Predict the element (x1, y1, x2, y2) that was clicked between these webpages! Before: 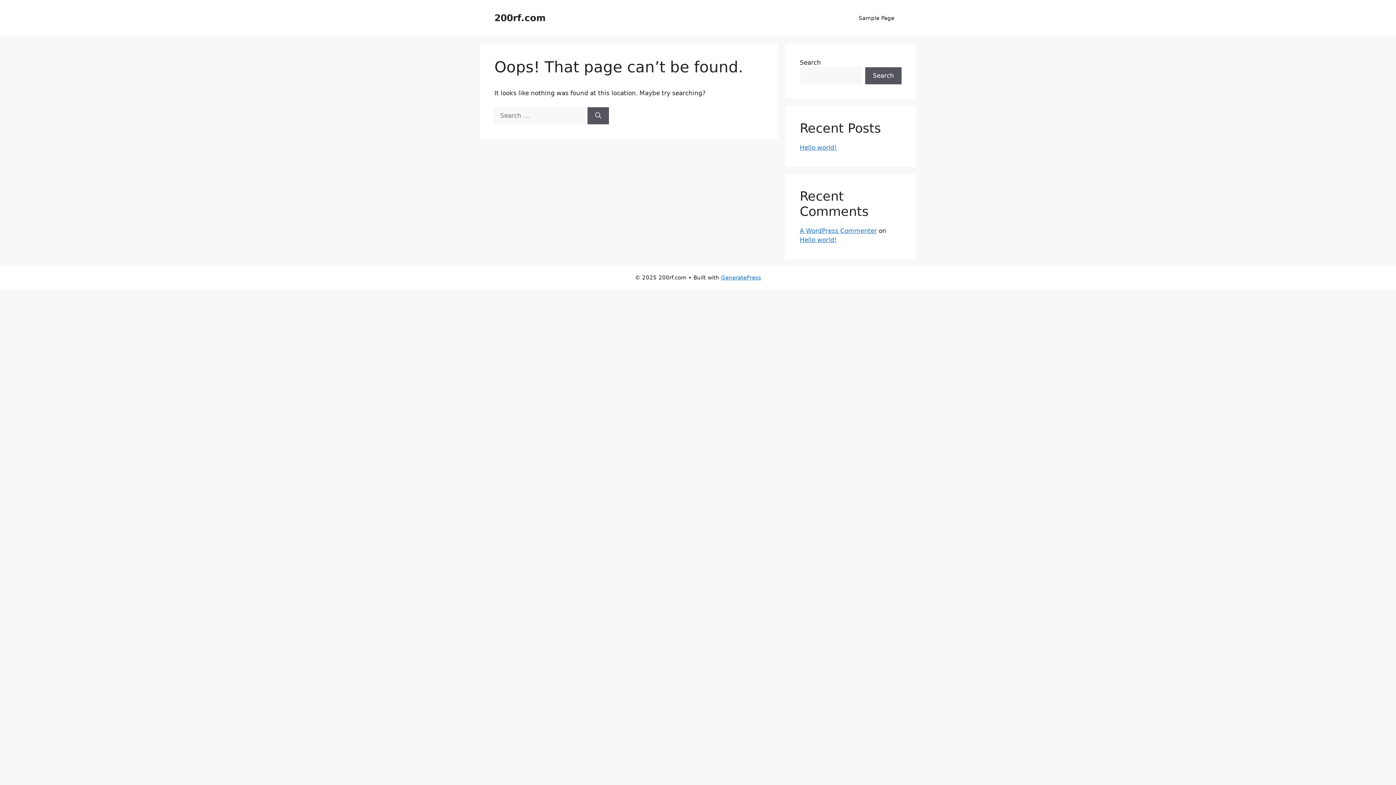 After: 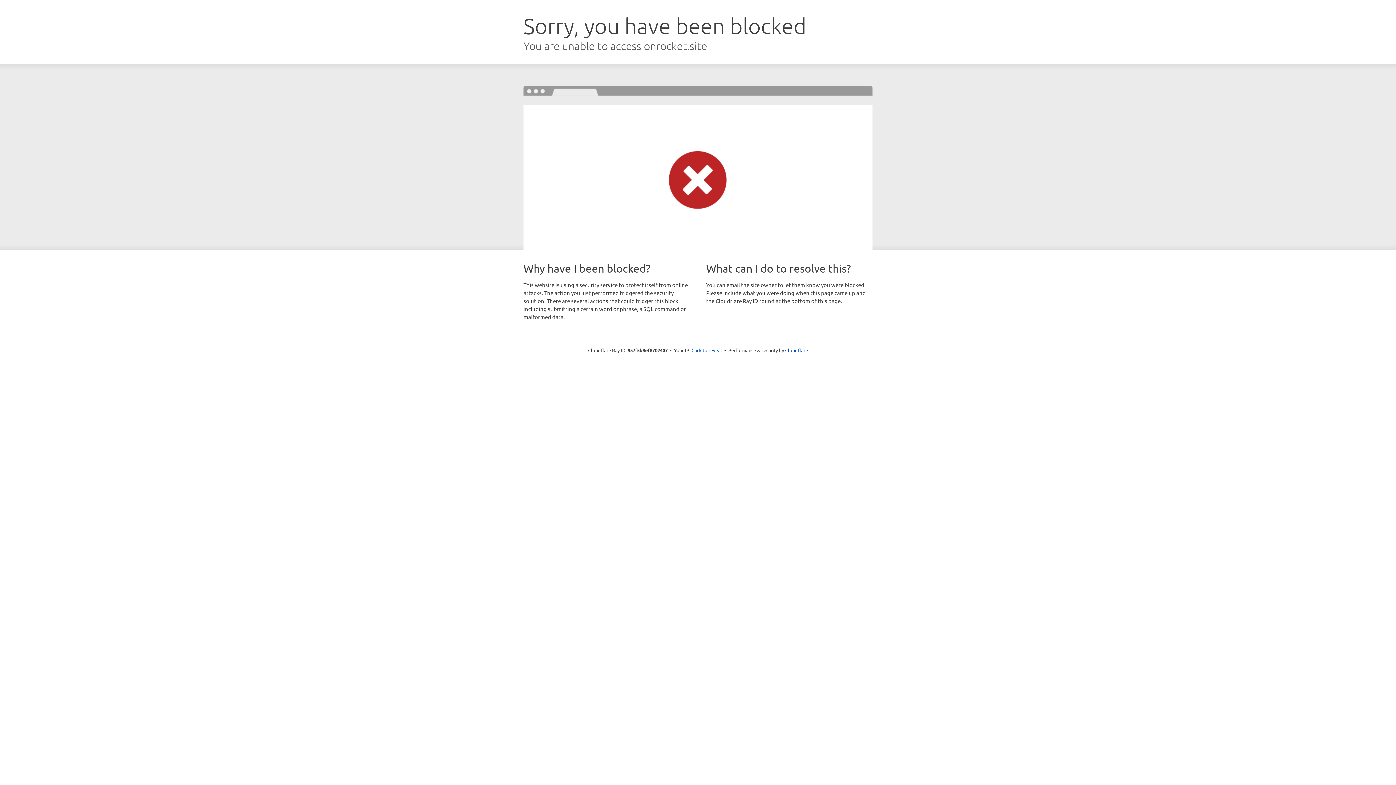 Action: label: GeneratePress bbox: (721, 274, 761, 281)